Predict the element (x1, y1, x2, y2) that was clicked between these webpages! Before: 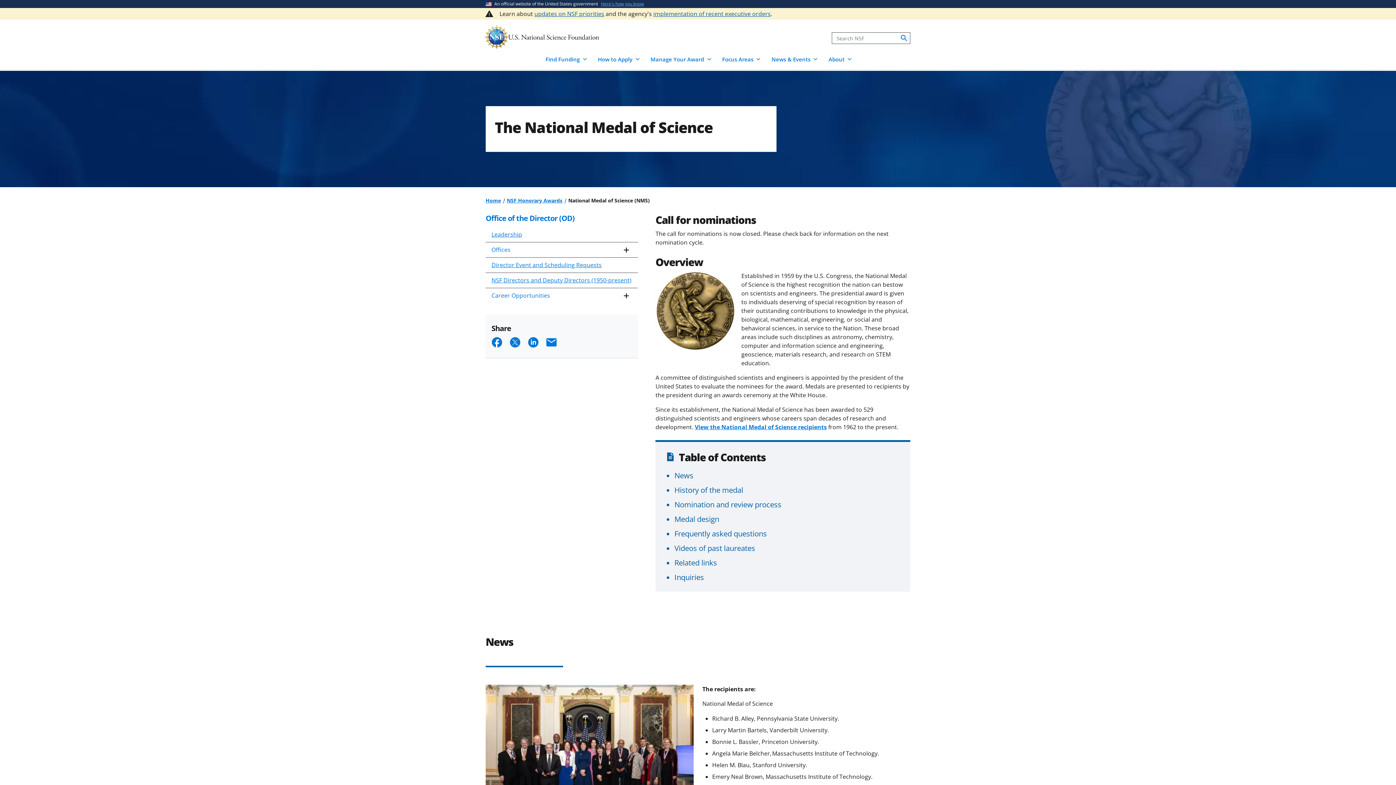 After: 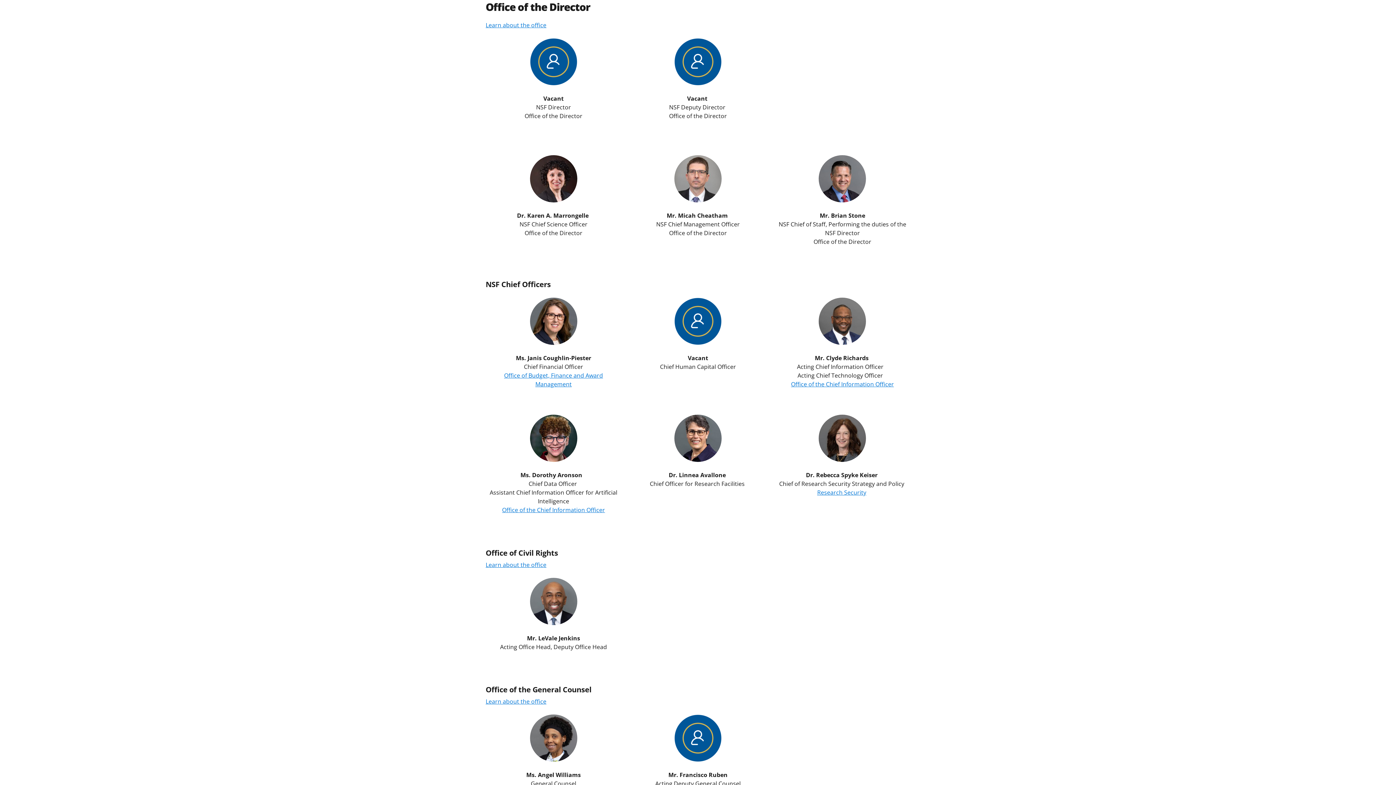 Action: label: Leadership bbox: (485, 227, 638, 242)